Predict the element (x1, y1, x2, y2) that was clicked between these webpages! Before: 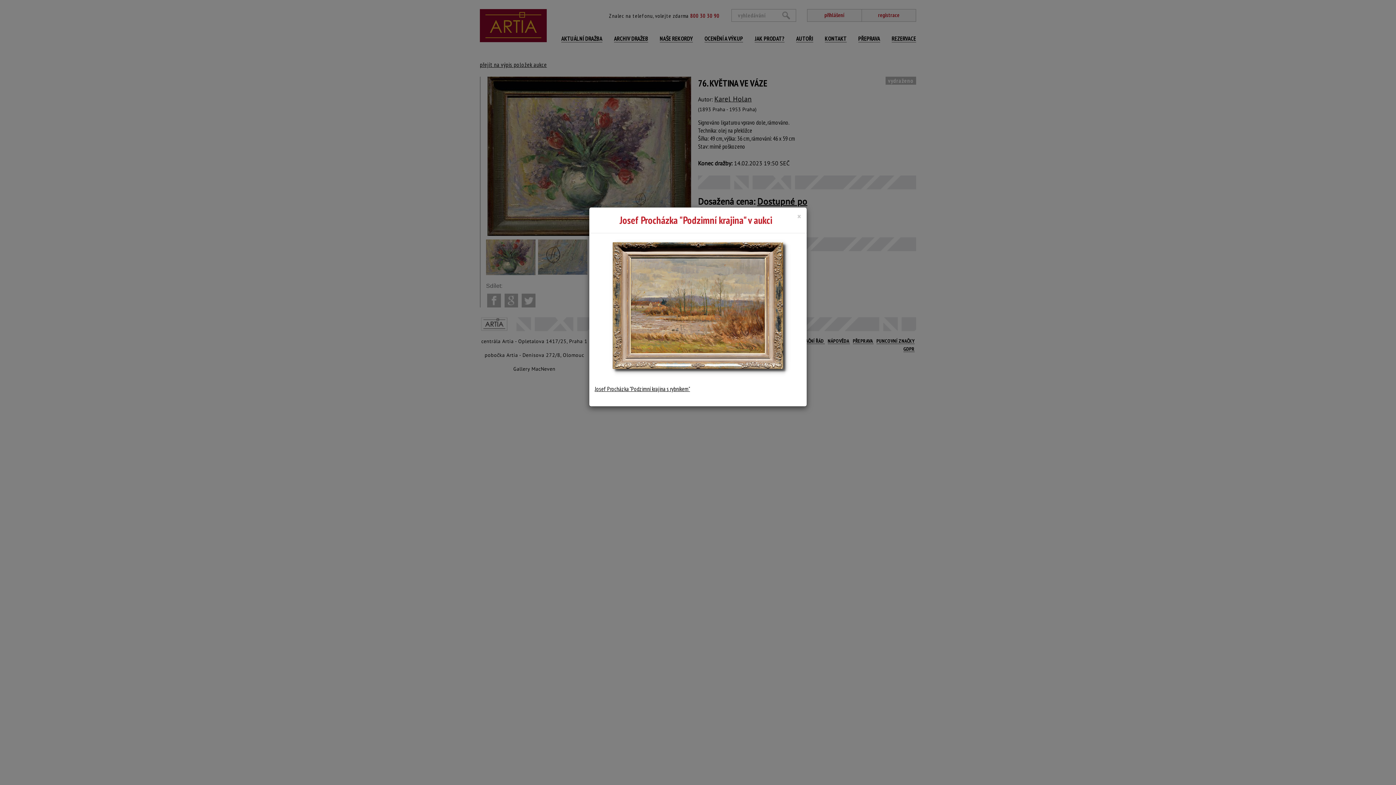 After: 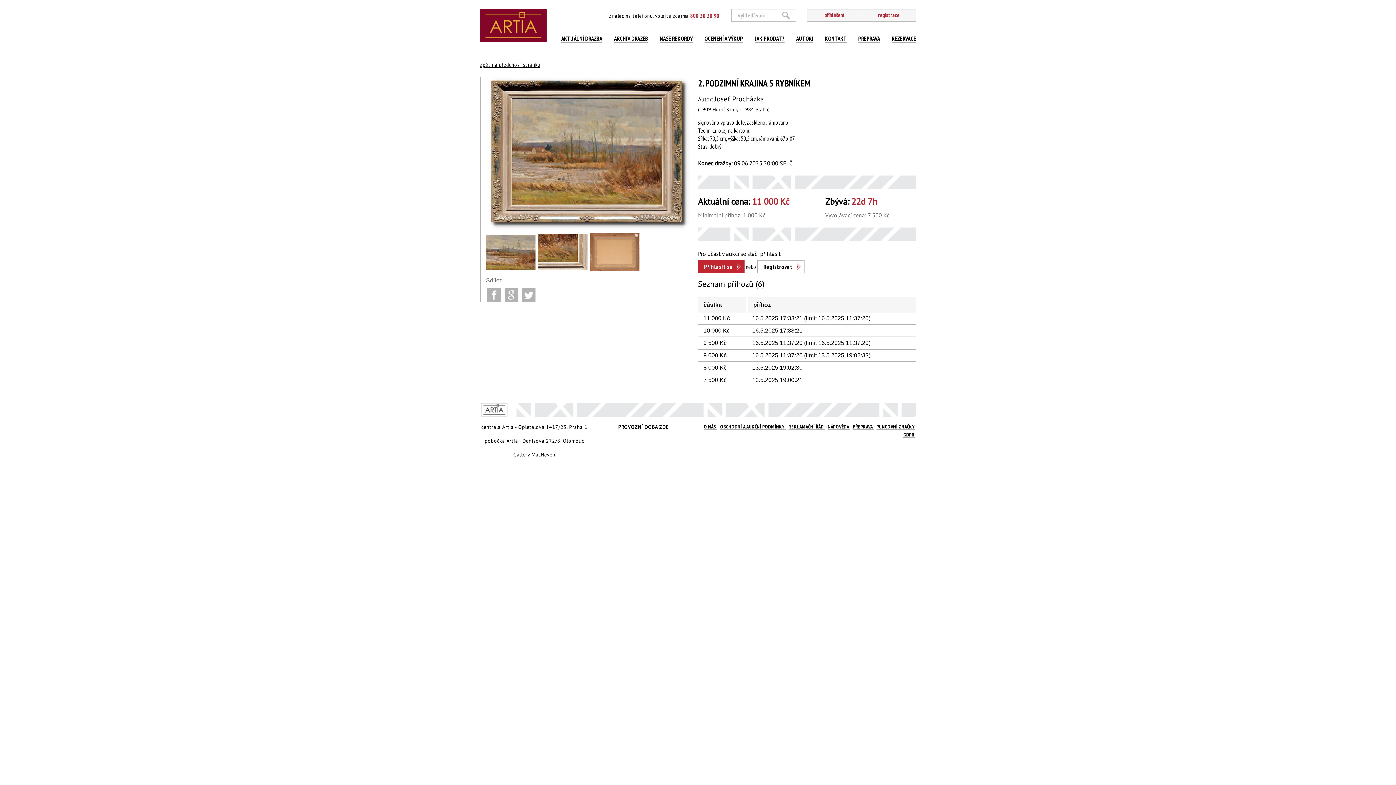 Action: label: osef Procházka "Podzimní krajina s rybníkem" bbox: (596, 385, 690, 392)